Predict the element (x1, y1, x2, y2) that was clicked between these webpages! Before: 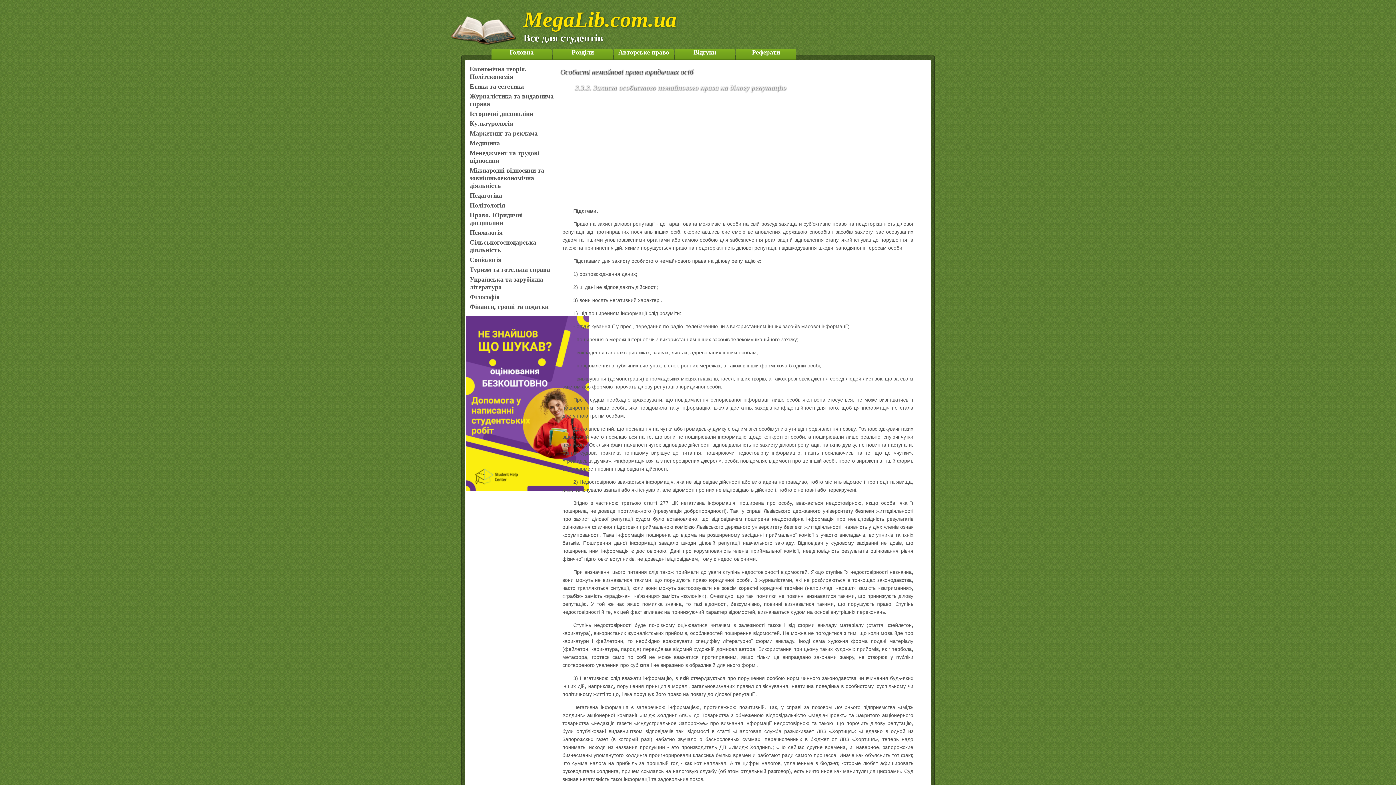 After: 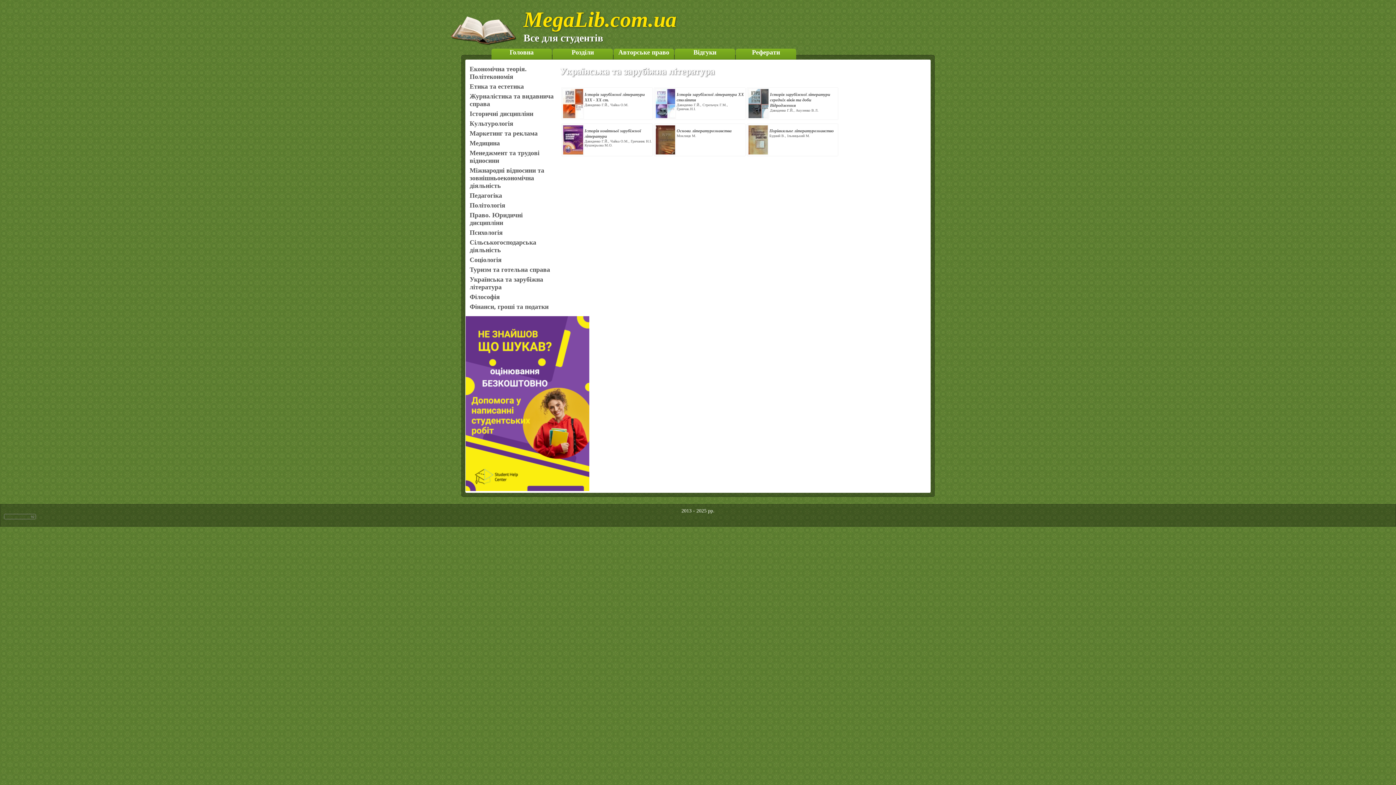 Action: label: Українська та зарубіжна література bbox: (469, 276, 556, 291)